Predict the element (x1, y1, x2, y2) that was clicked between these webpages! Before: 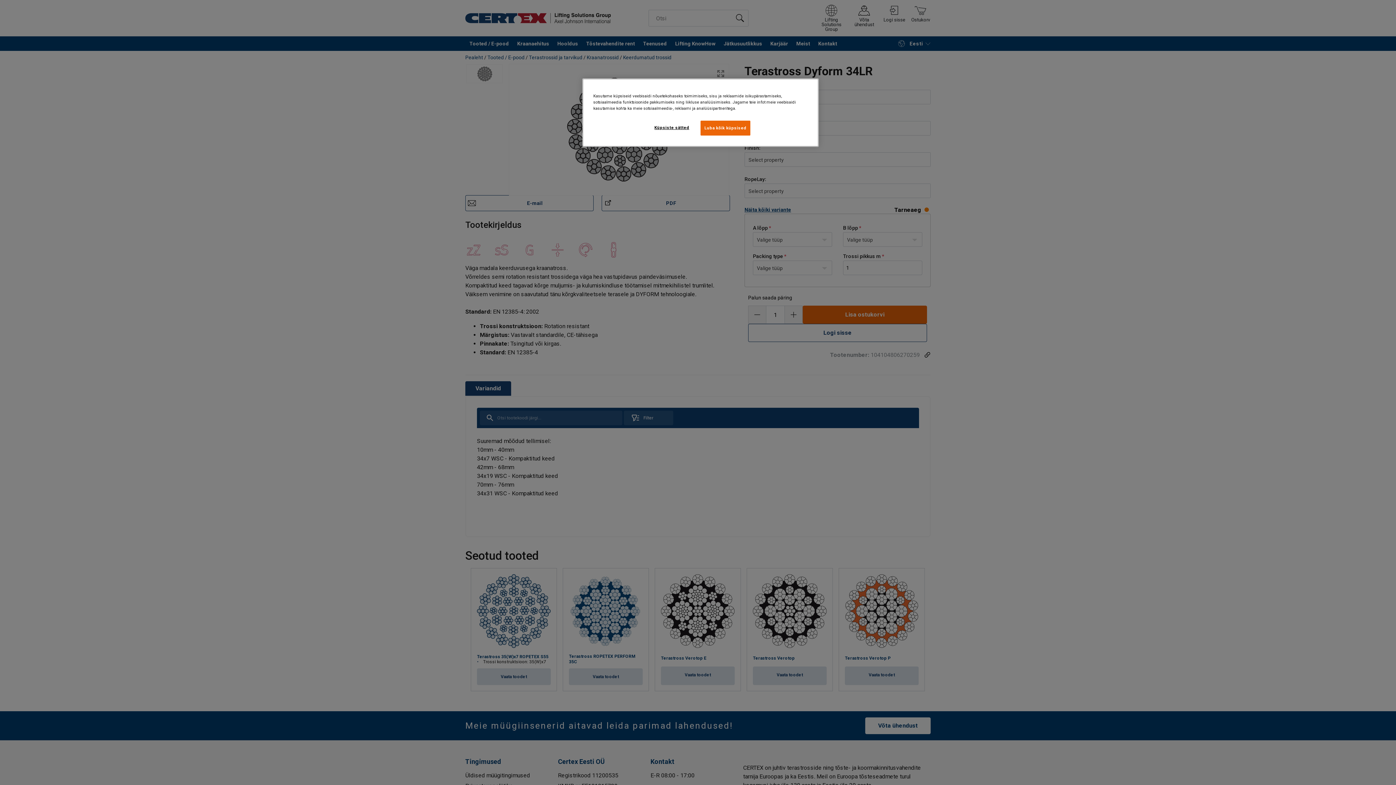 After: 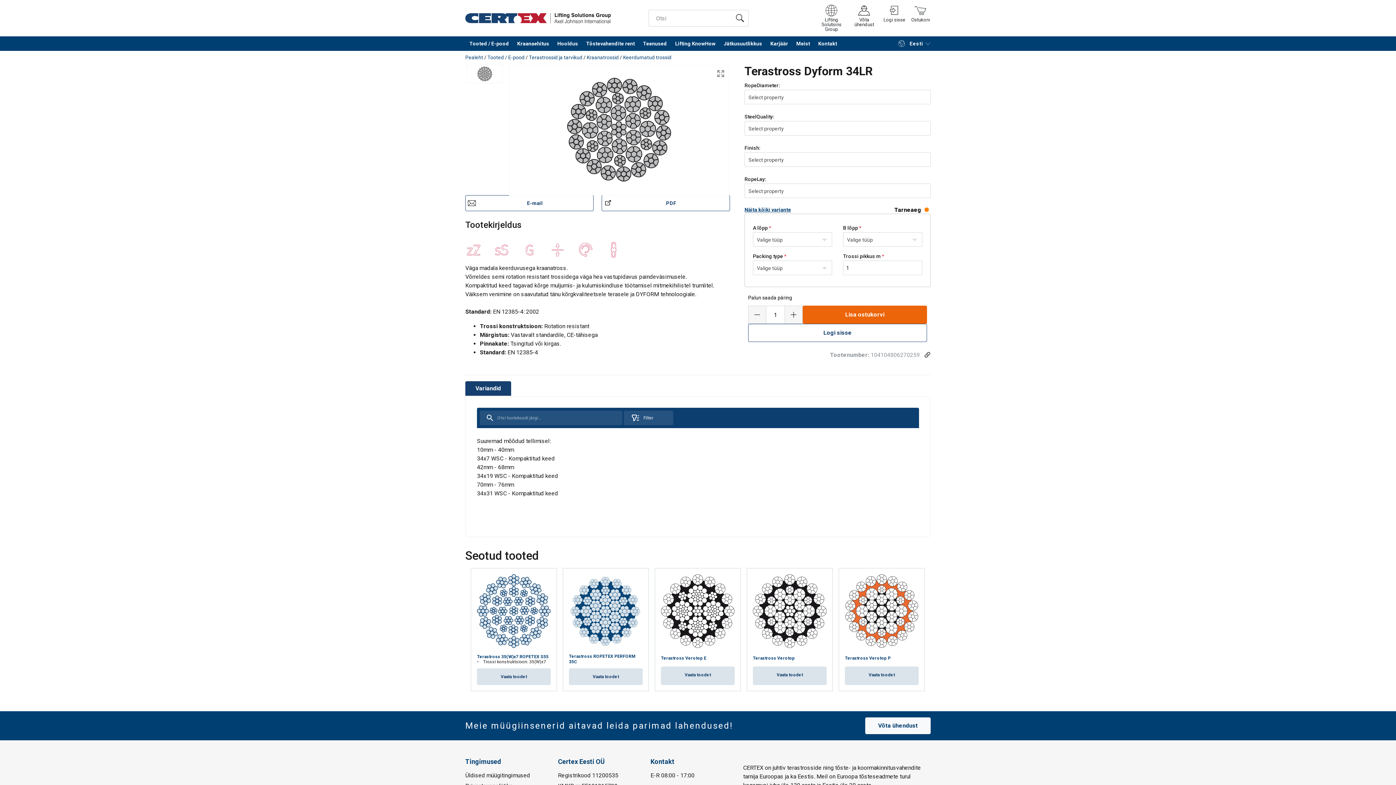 Action: label: Luba kõik küpsised bbox: (700, 120, 750, 135)